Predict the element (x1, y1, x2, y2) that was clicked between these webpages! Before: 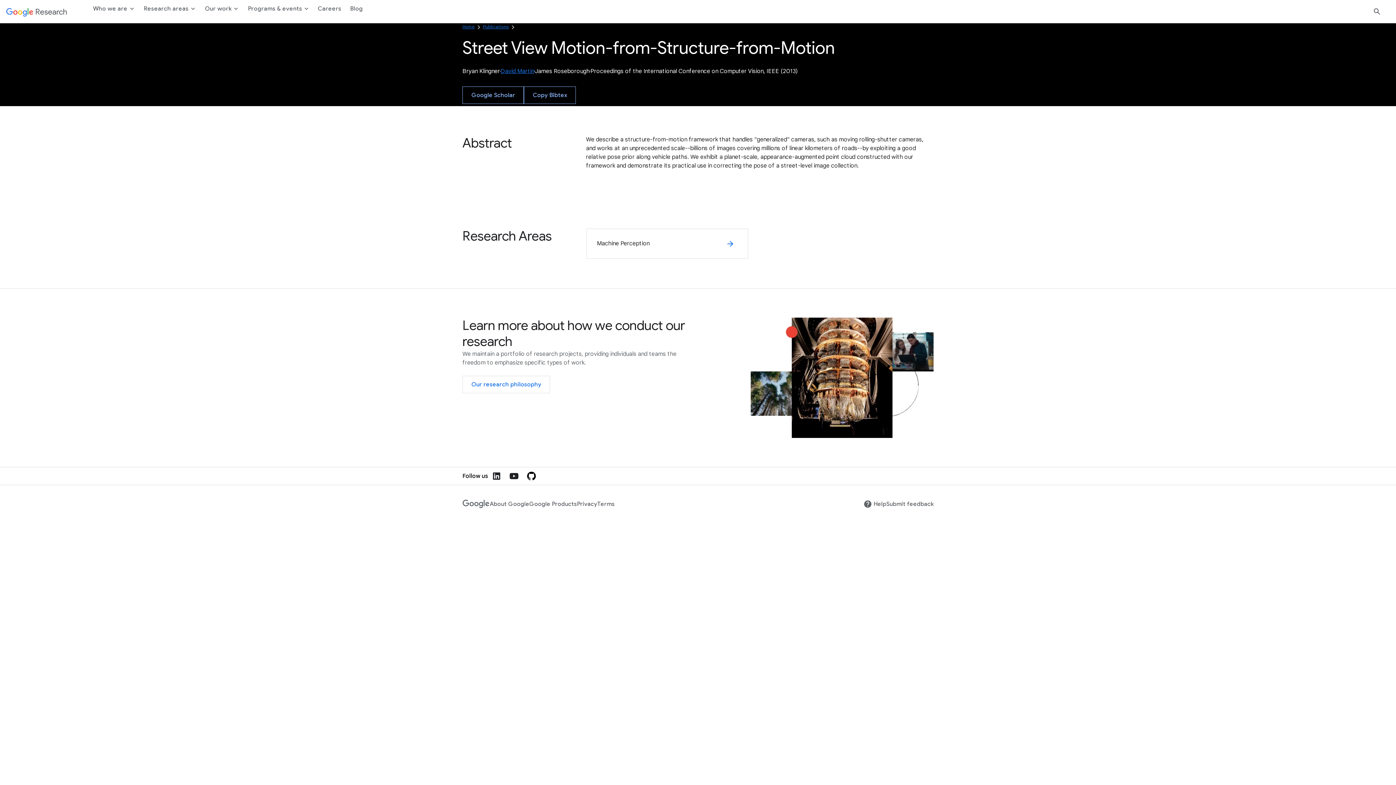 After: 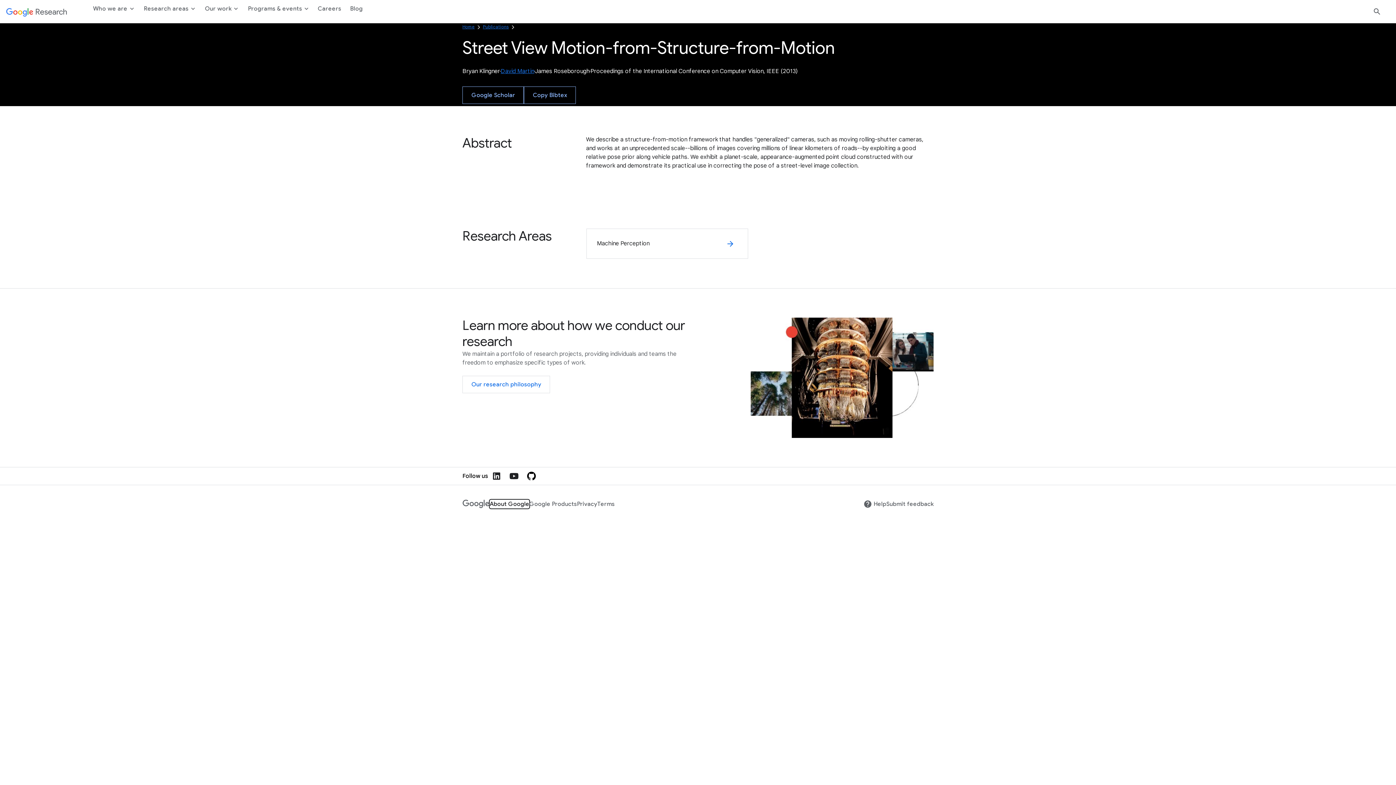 Action: label: About Google bbox: (489, 499, 529, 508)